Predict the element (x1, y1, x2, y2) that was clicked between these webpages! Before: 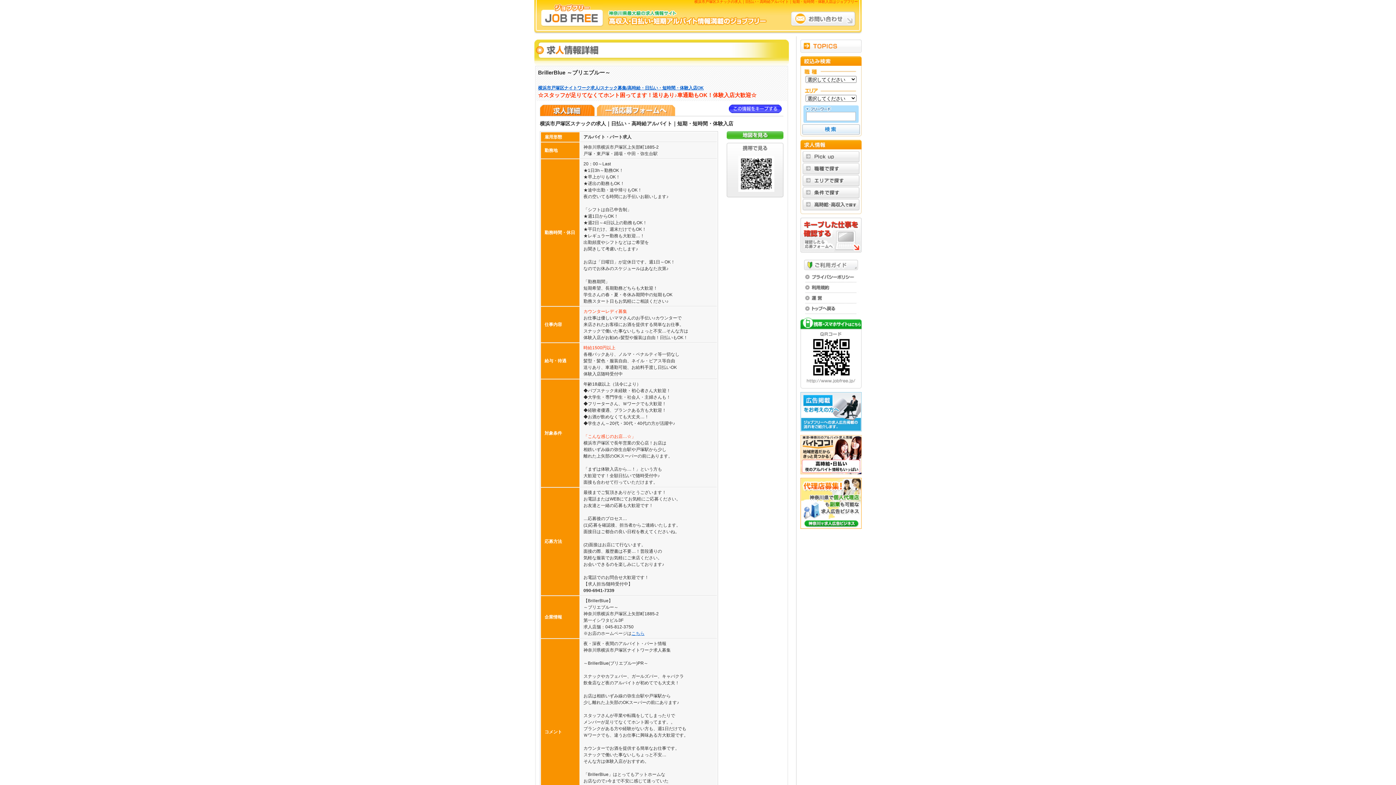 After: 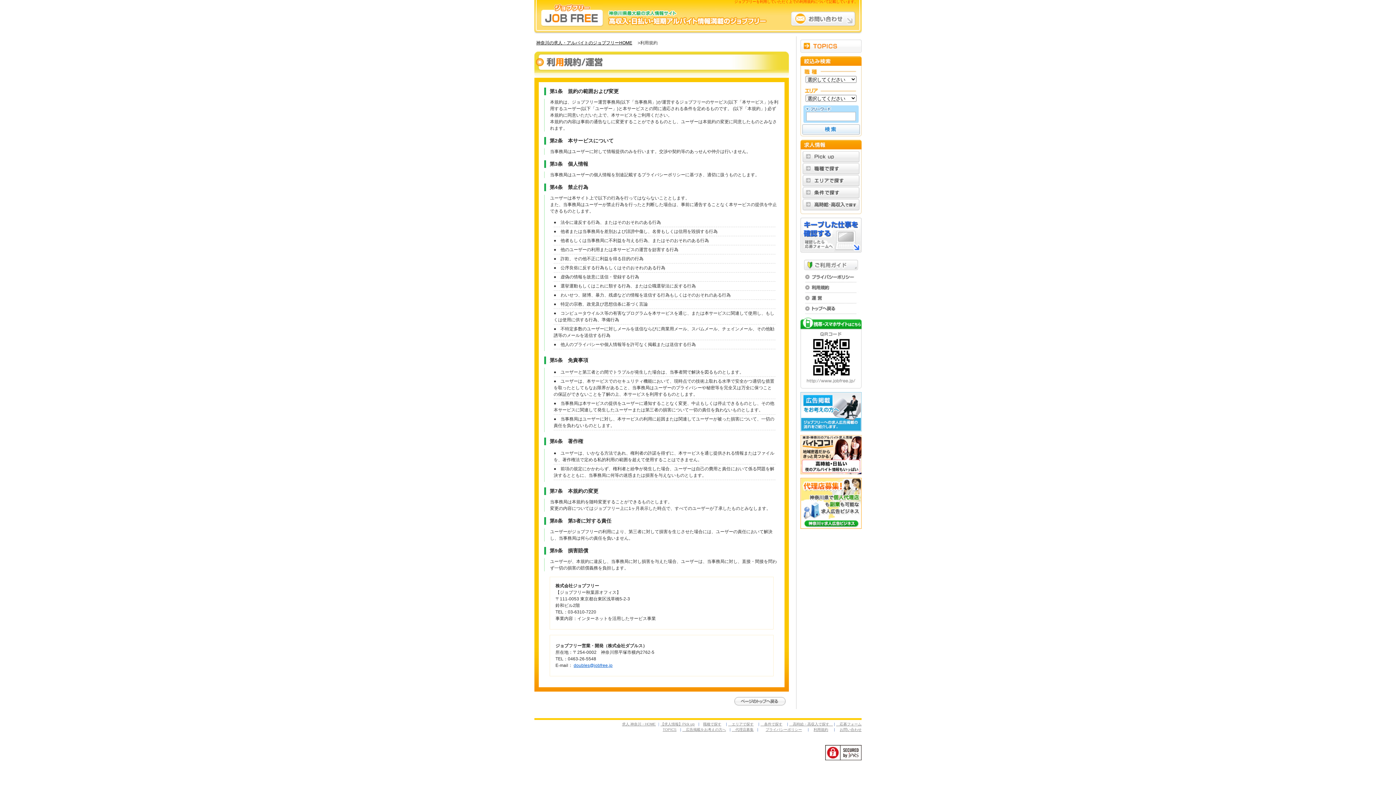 Action: bbox: (800, 283, 861, 288)